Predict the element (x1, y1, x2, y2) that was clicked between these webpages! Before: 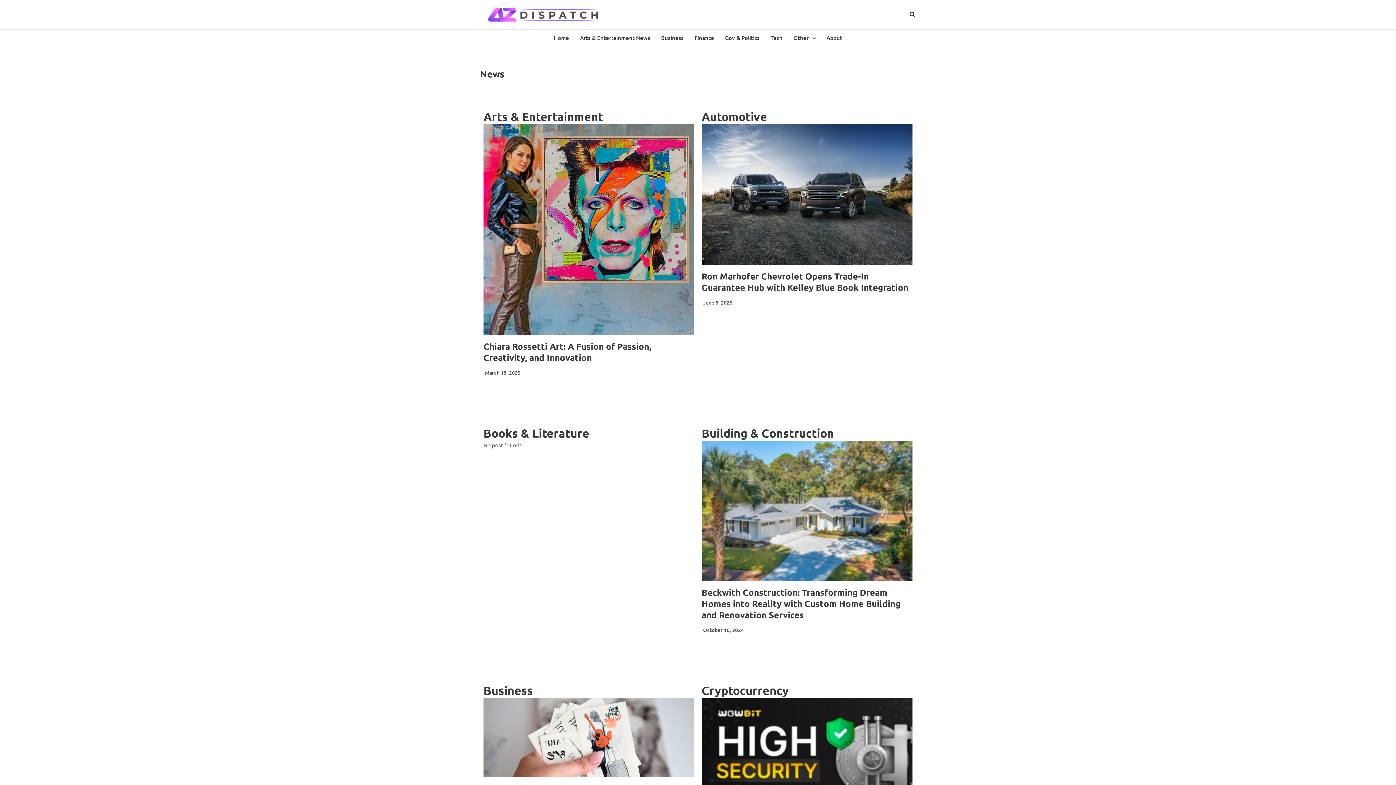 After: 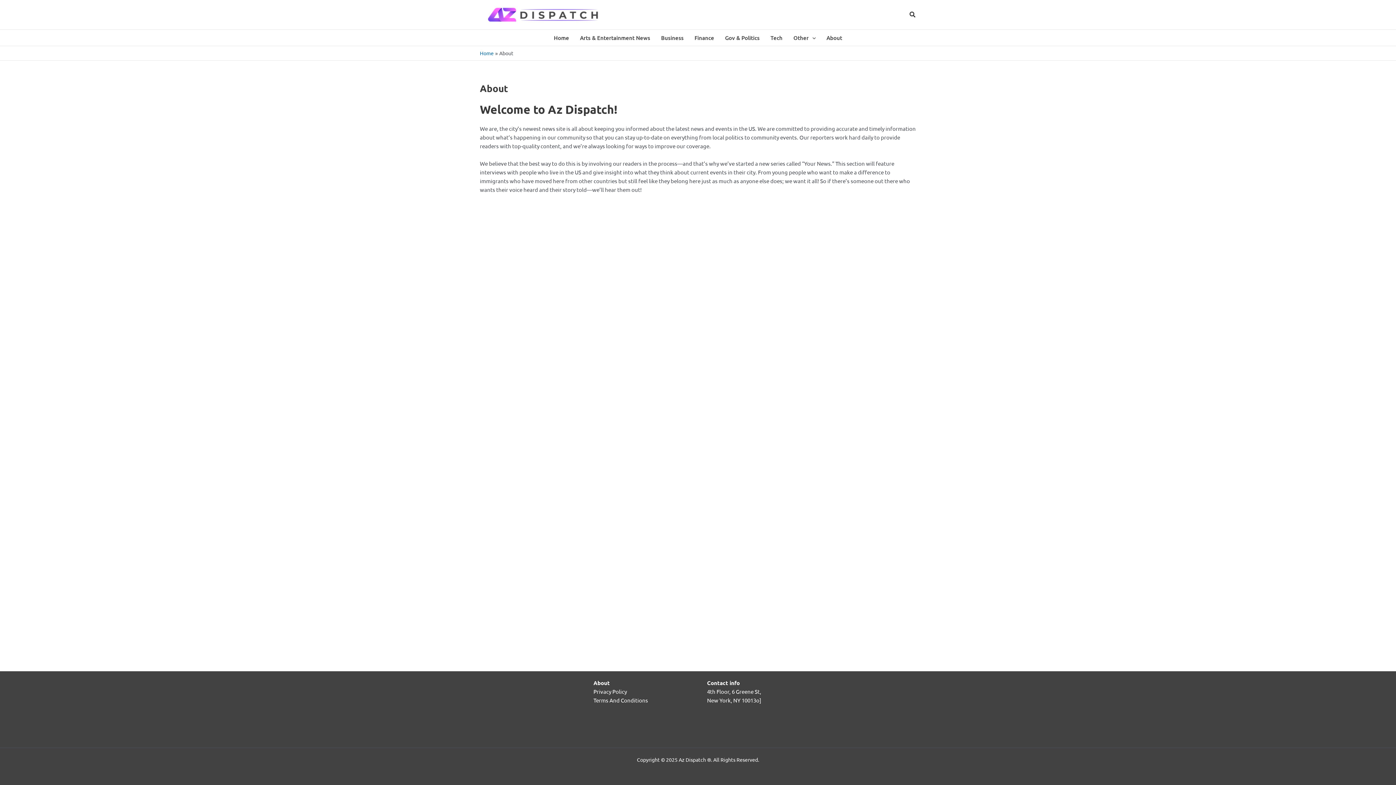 Action: bbox: (821, 29, 847, 45) label: About